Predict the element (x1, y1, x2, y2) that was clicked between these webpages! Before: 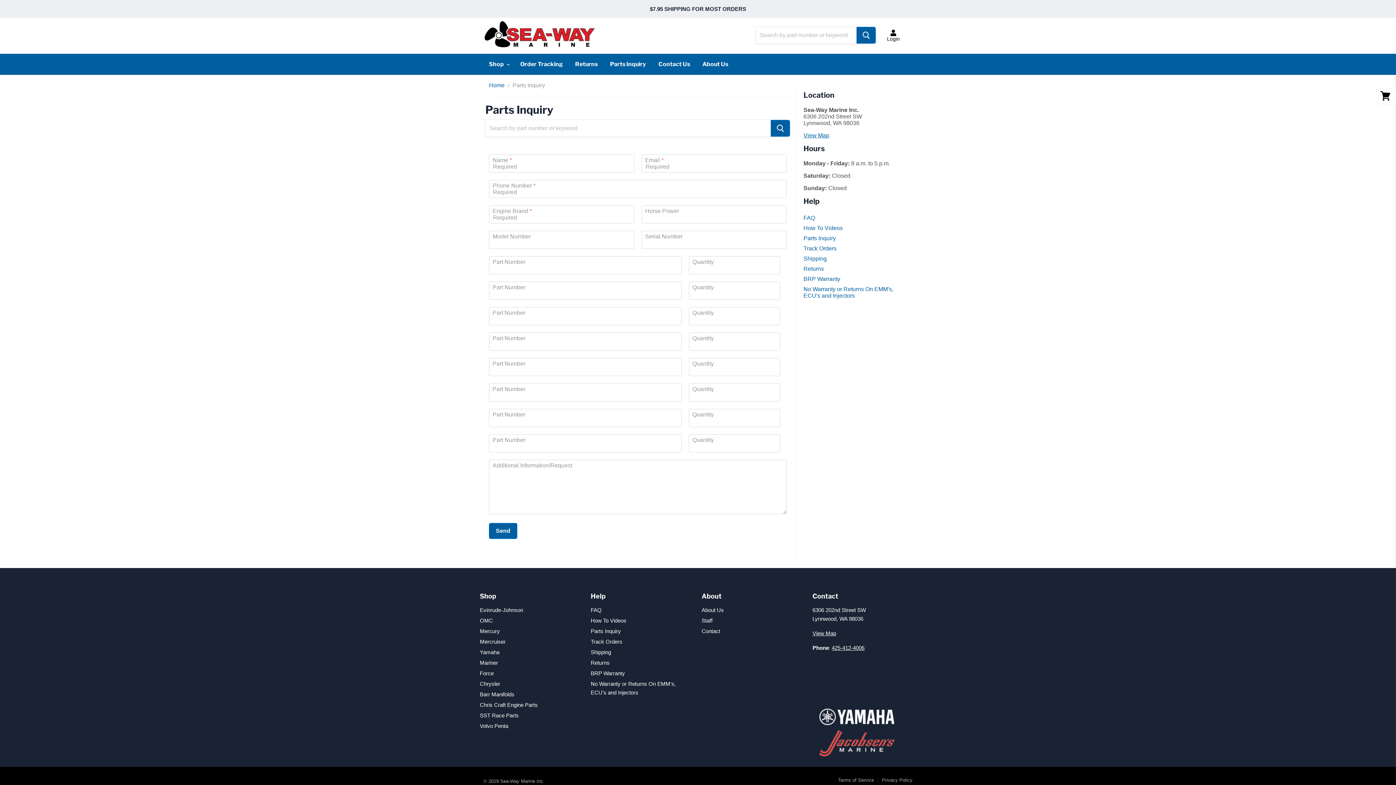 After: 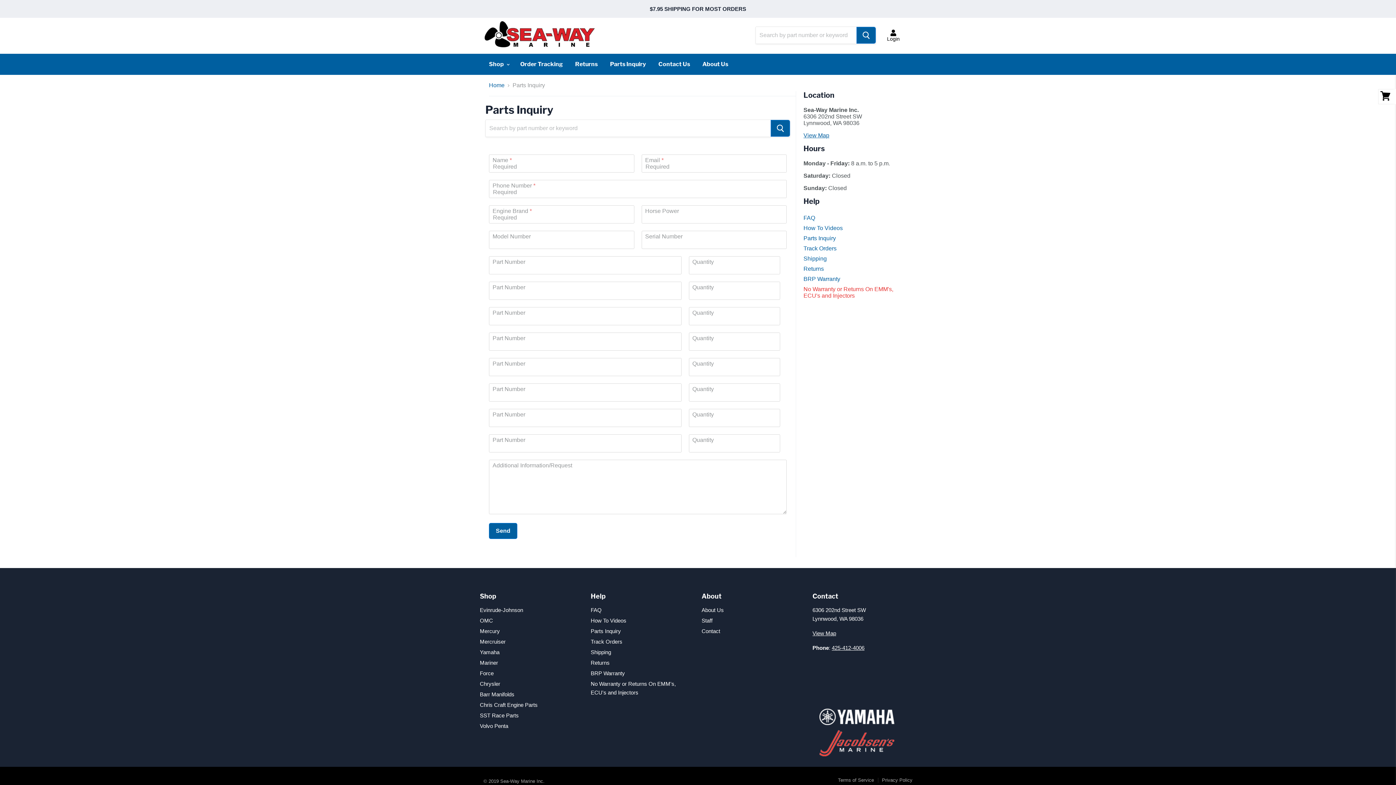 Action: label: No Warranty or Returns On EMM's, ECU's and Injectors bbox: (803, 286, 893, 298)